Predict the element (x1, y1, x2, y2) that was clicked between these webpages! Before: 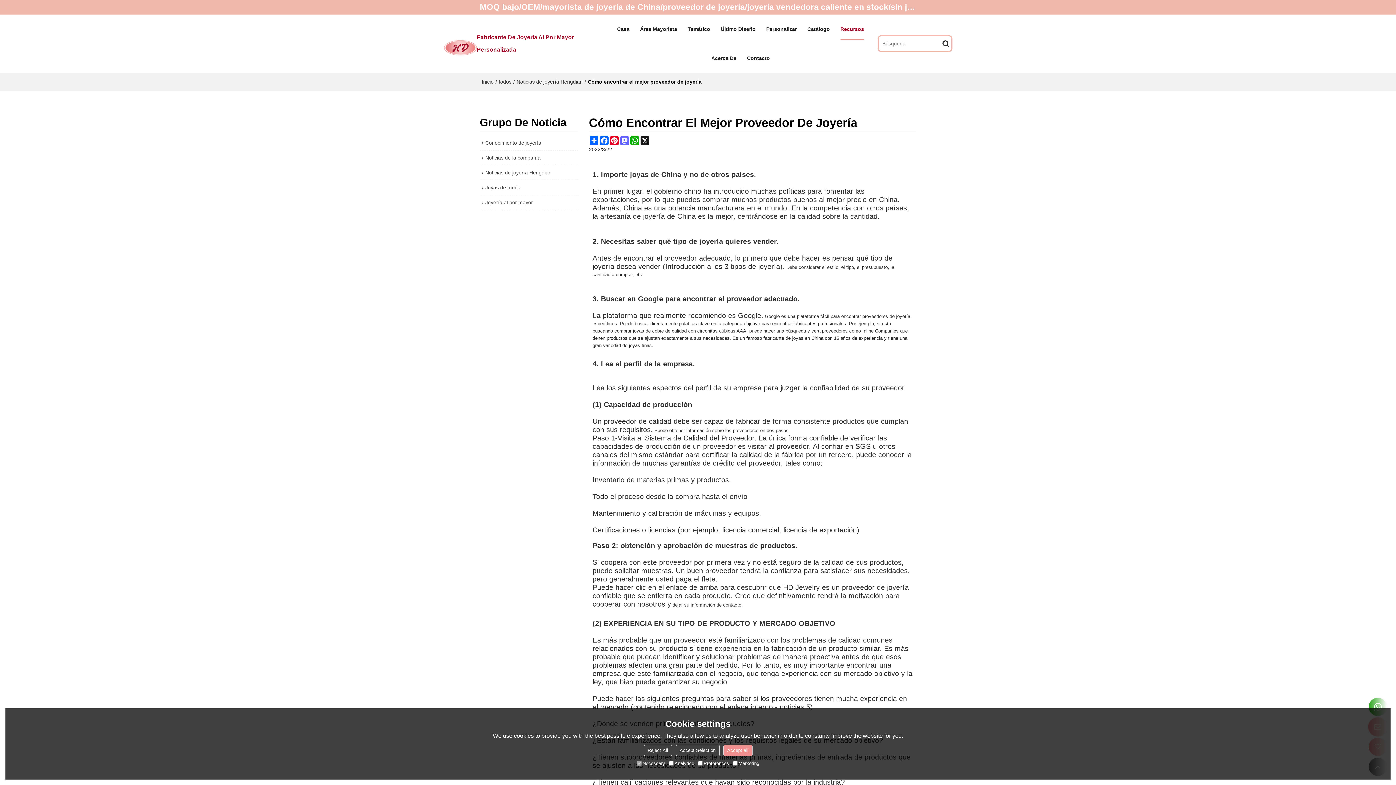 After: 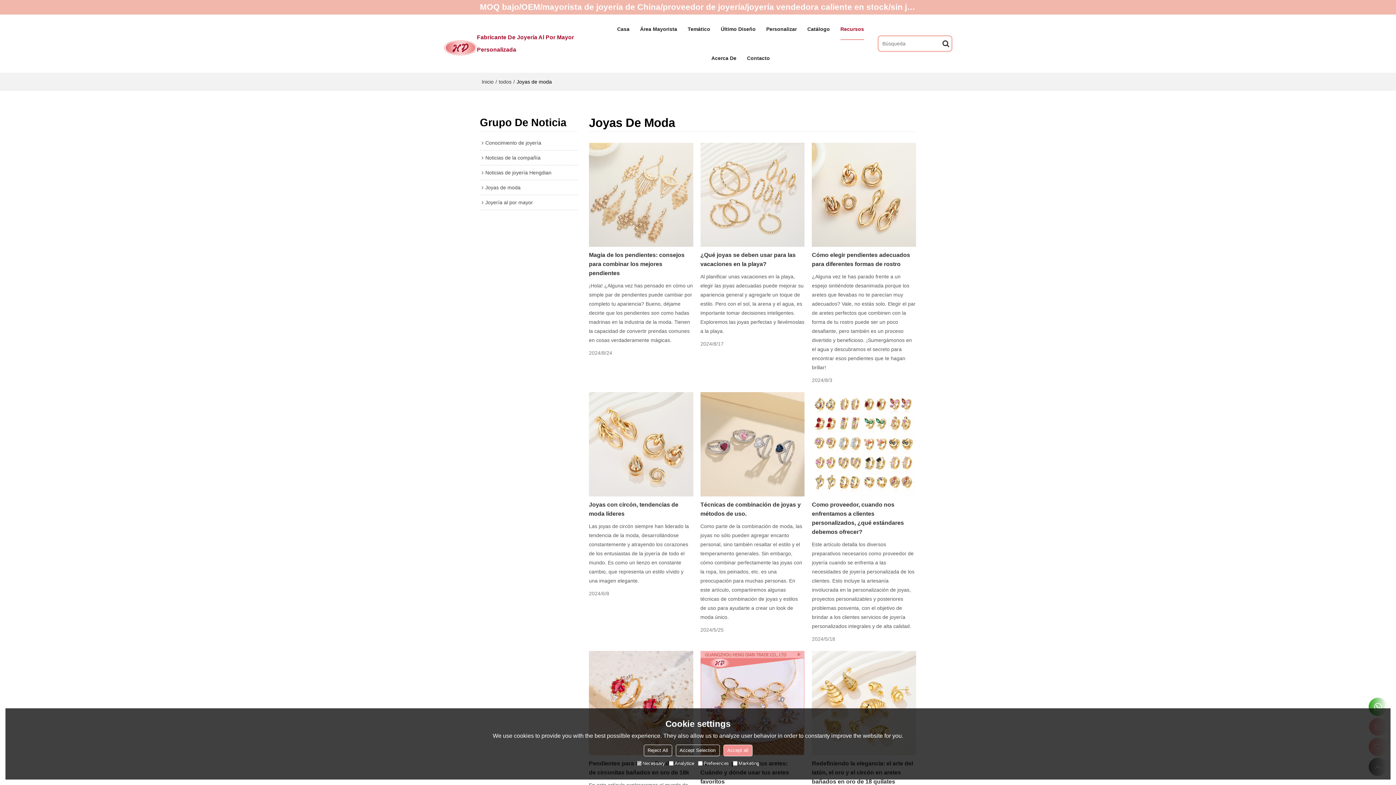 Action: label: Joyas de moda bbox: (480, 183, 578, 191)